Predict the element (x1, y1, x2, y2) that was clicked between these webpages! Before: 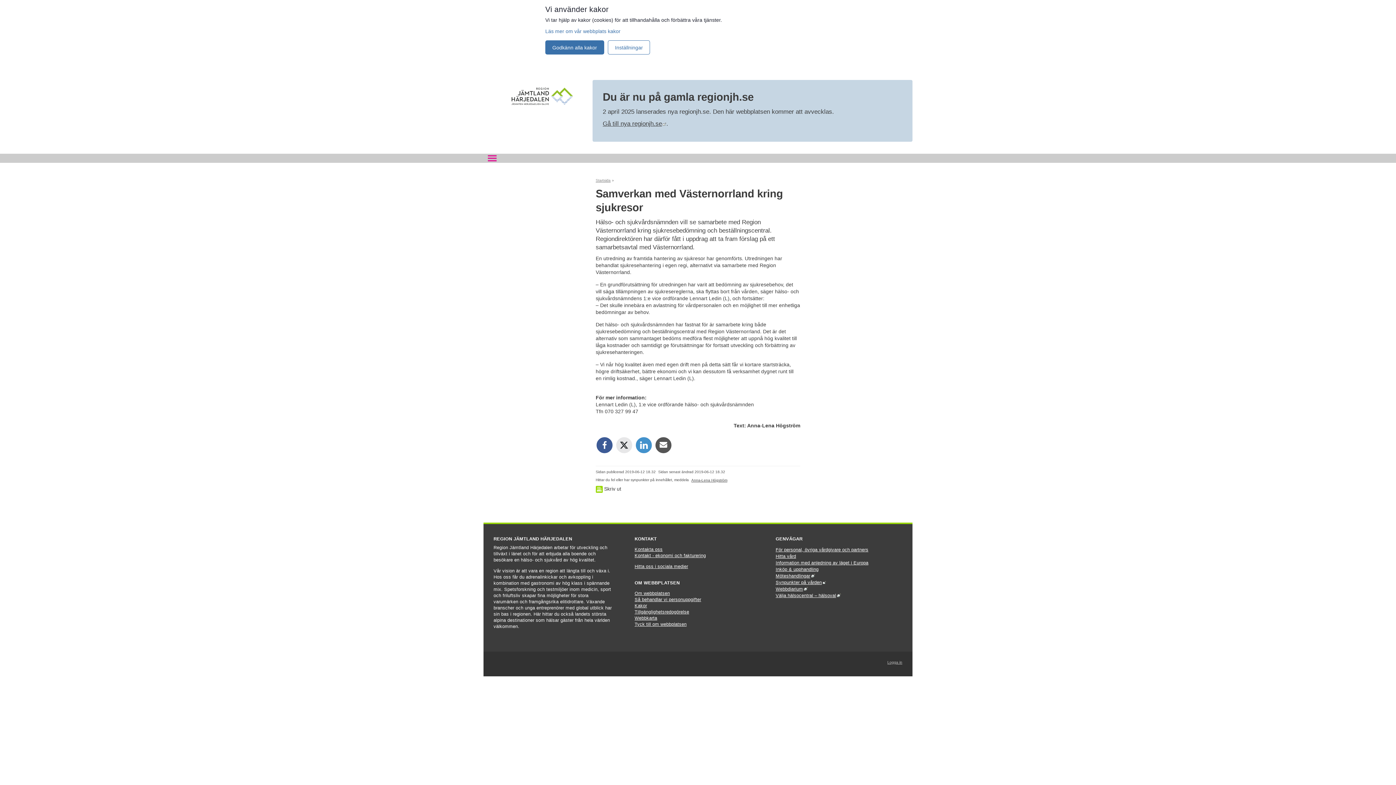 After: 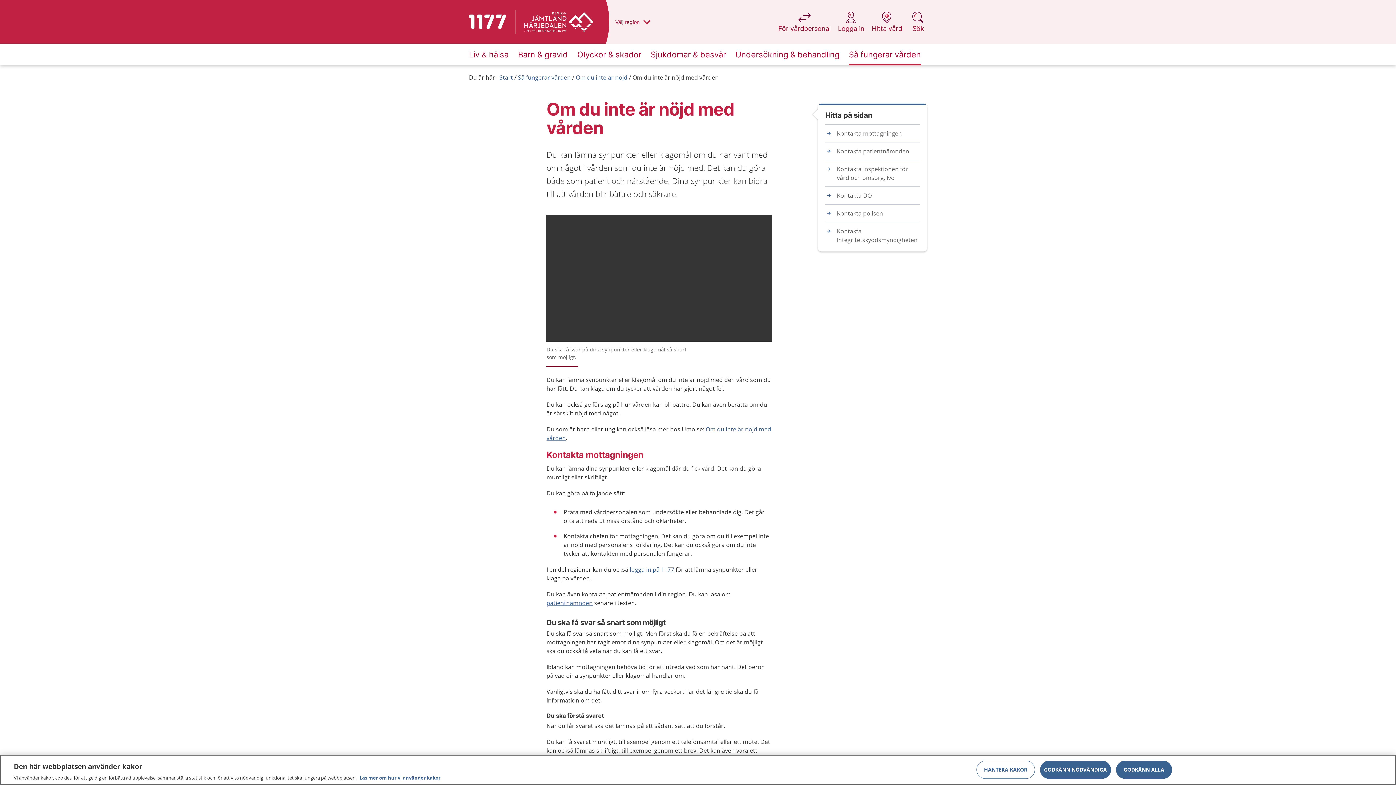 Action: label: Synpunkter på vården
Länk till annan webbplats. bbox: (775, 580, 826, 585)